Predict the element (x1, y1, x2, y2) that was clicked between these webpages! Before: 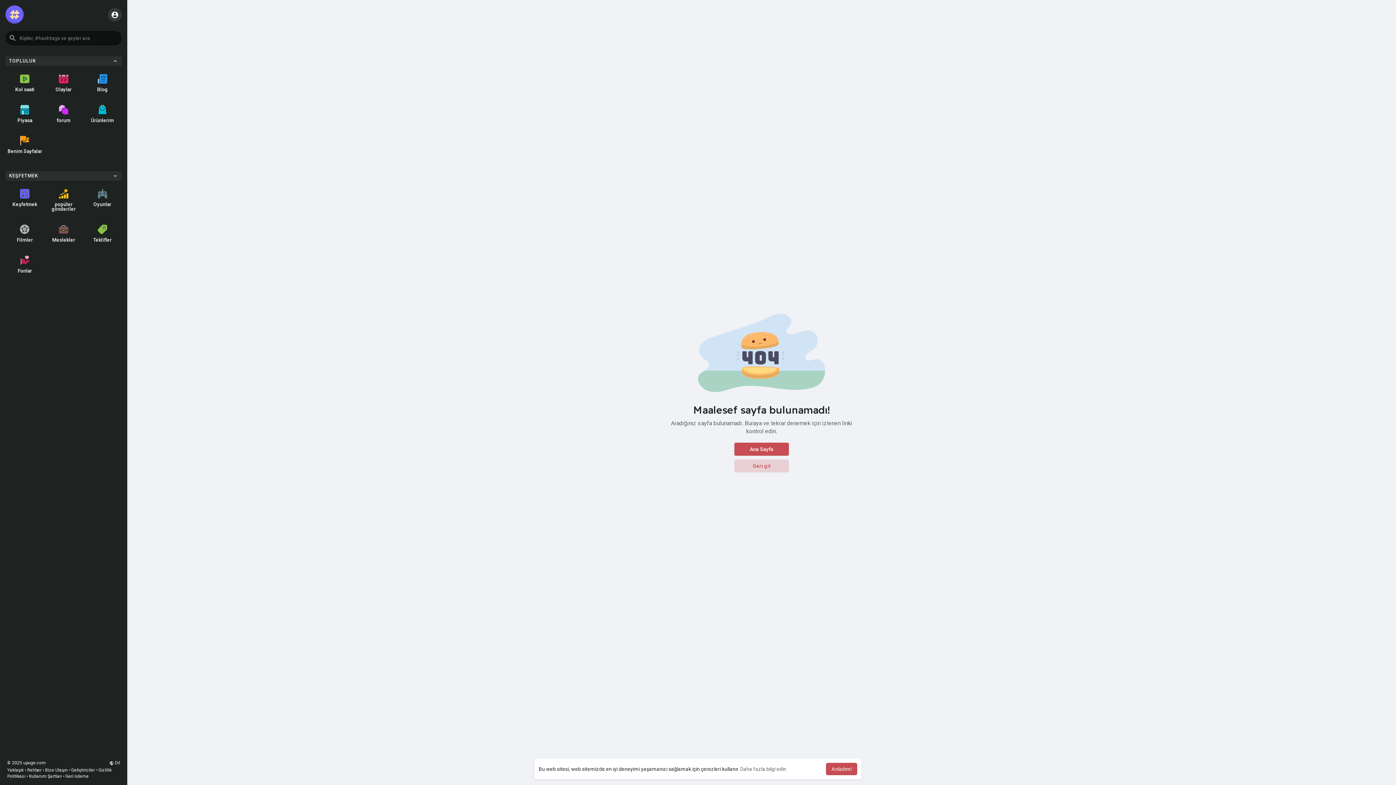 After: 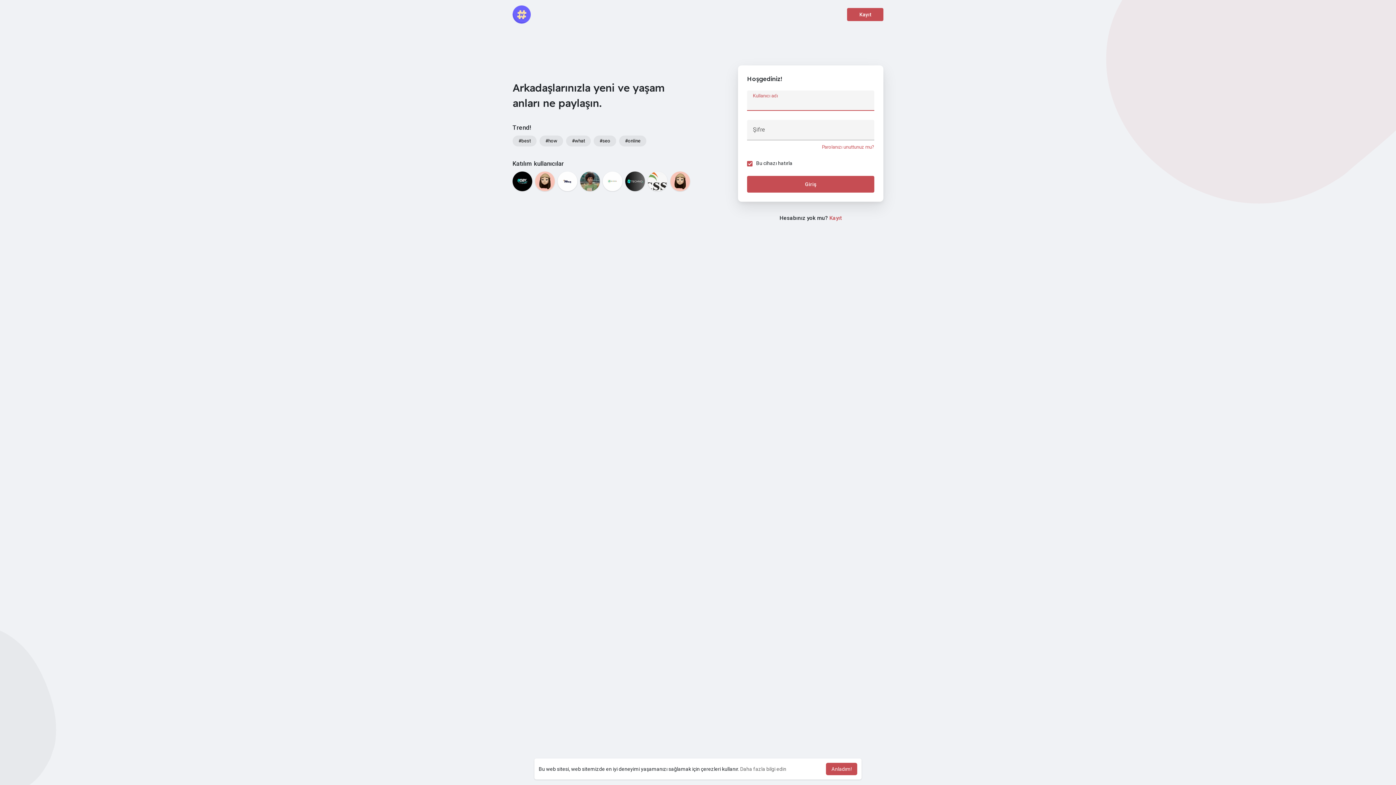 Action: bbox: (44, 218, 83, 249) label: Meslekler